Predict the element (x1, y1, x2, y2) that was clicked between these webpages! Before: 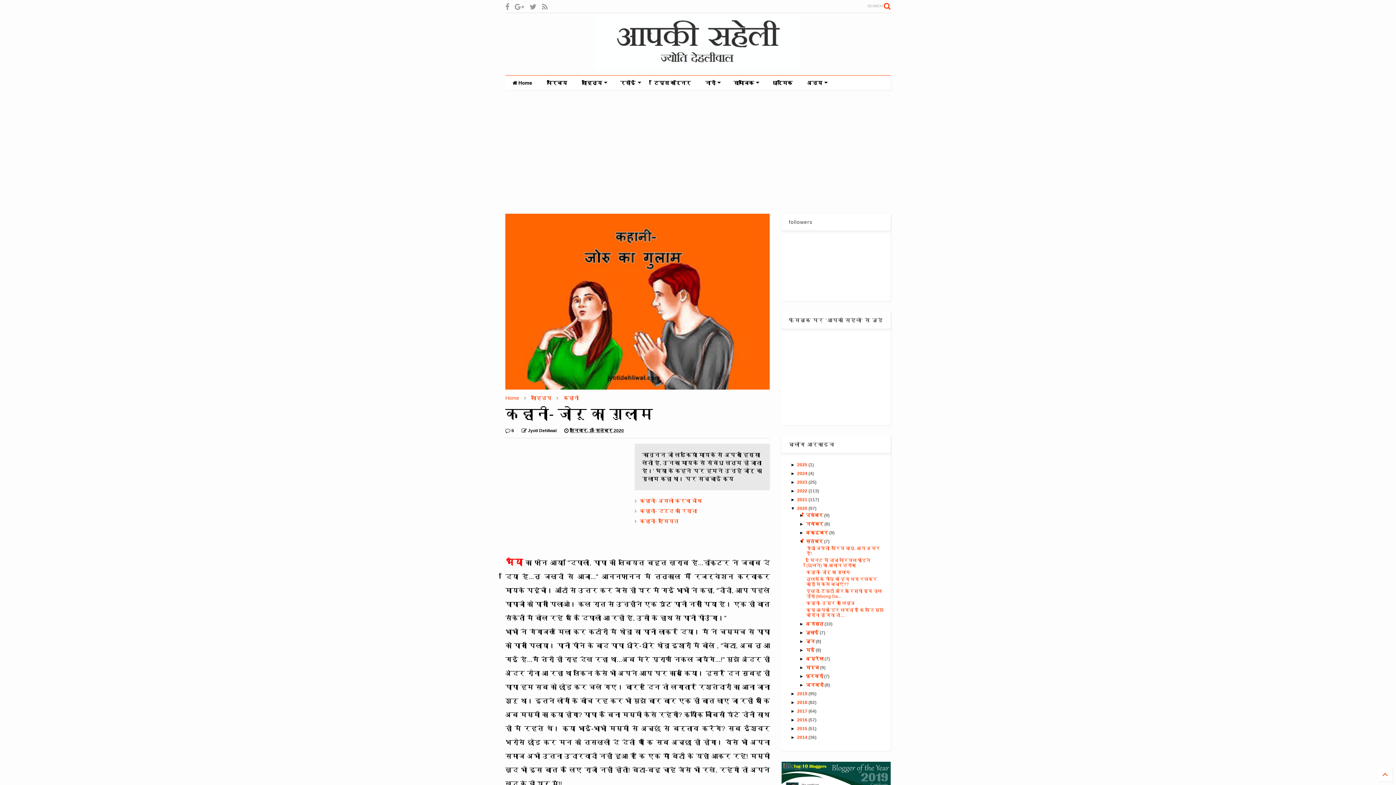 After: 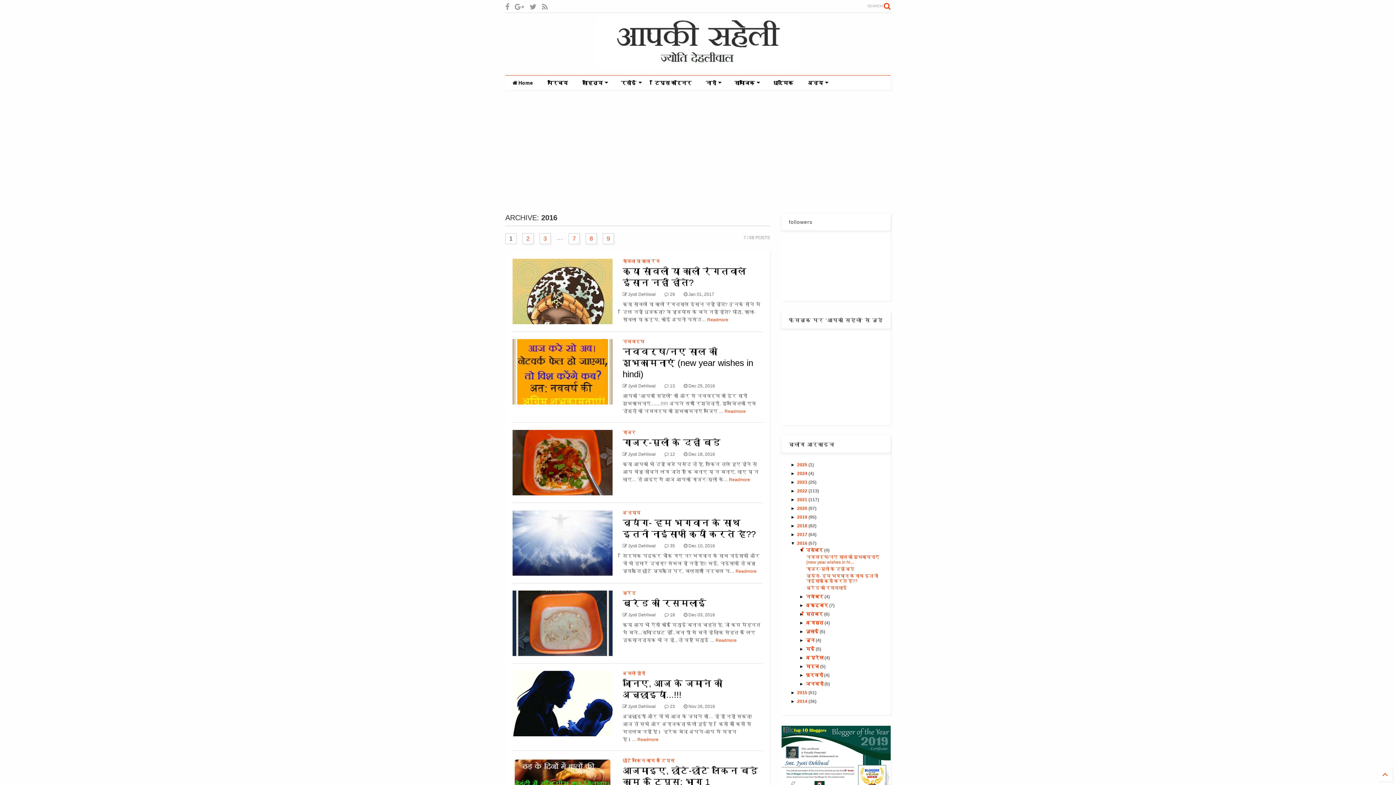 Action: label: 2016  bbox: (797, 717, 808, 722)